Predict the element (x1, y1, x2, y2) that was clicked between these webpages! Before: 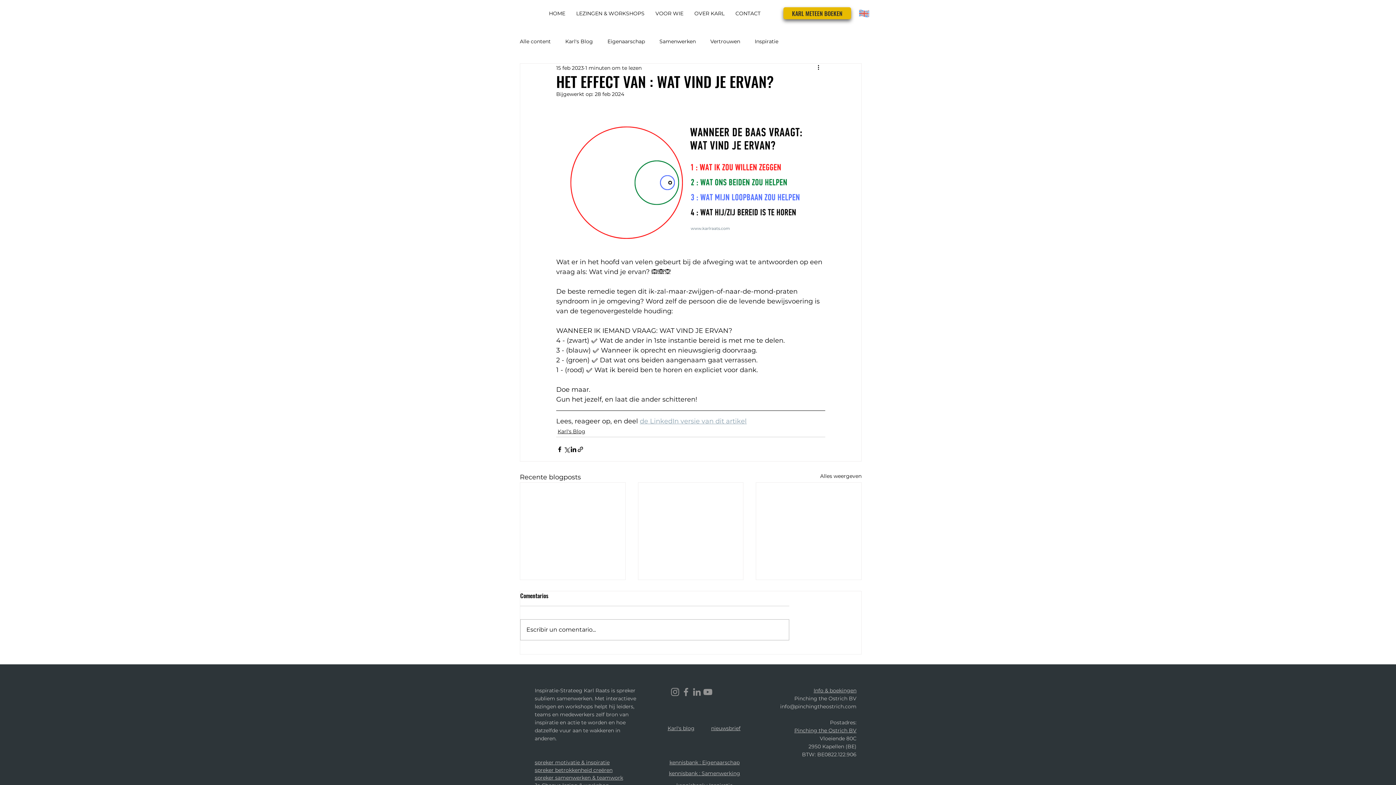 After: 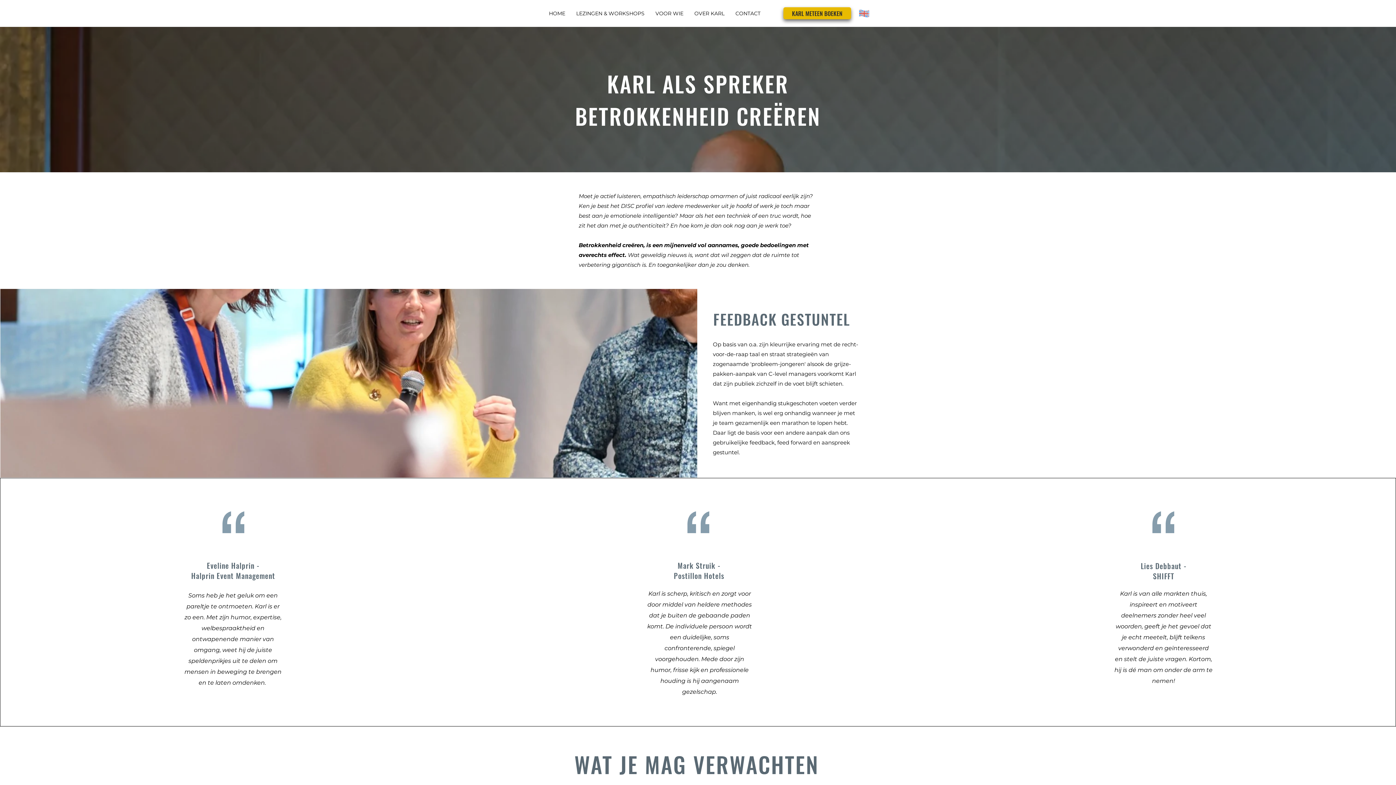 Action: bbox: (534, 767, 612, 773) label: spreker betrokkenheid creëren